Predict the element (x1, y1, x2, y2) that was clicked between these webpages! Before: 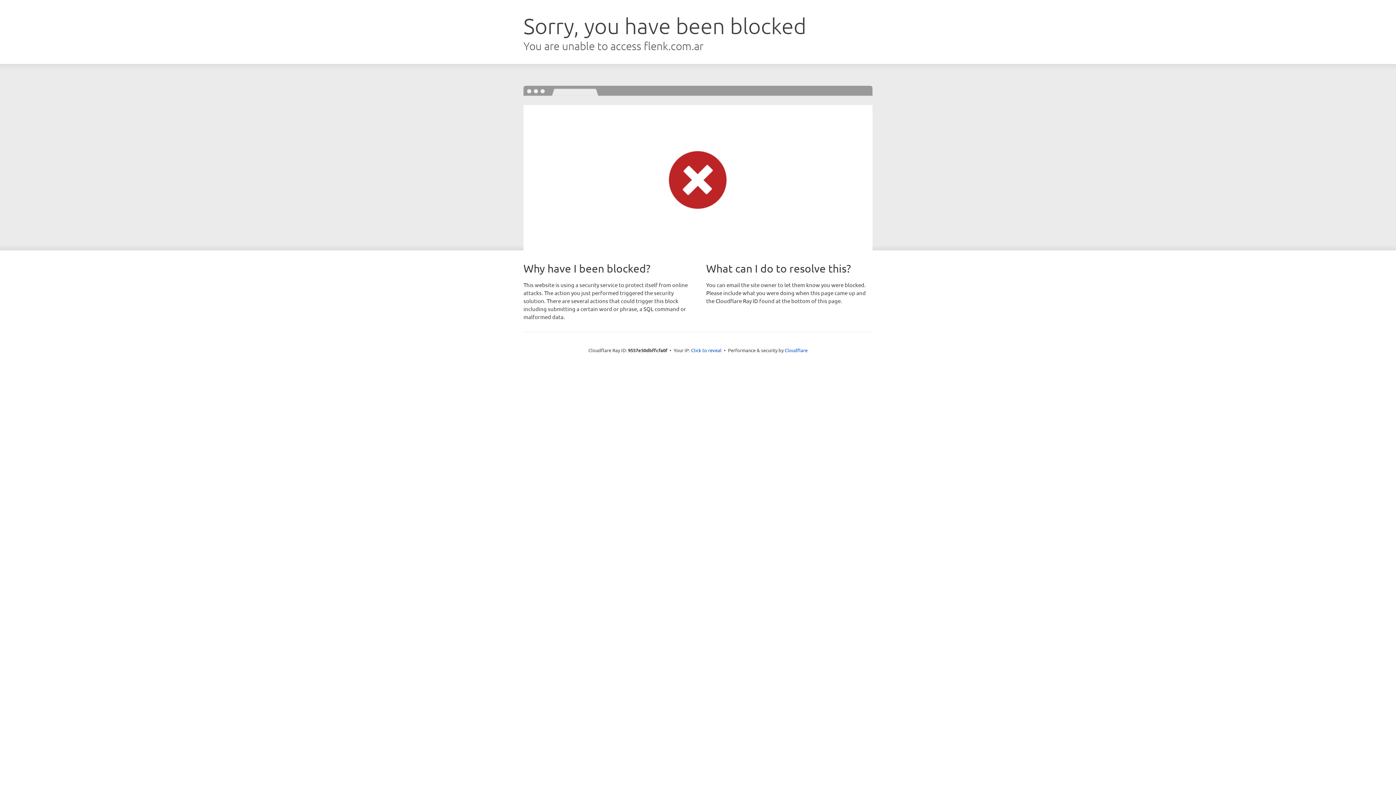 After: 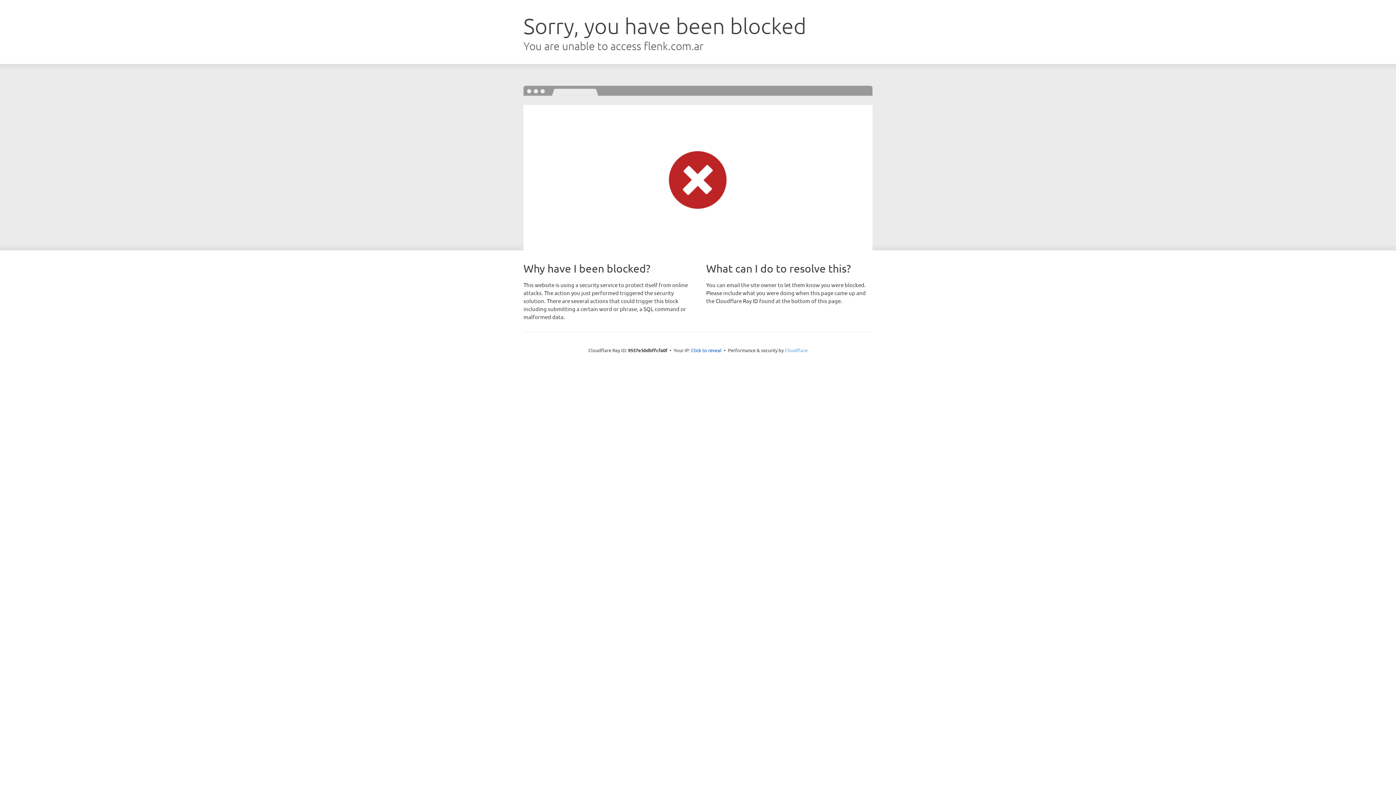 Action: label: Cloudflare bbox: (784, 347, 807, 353)